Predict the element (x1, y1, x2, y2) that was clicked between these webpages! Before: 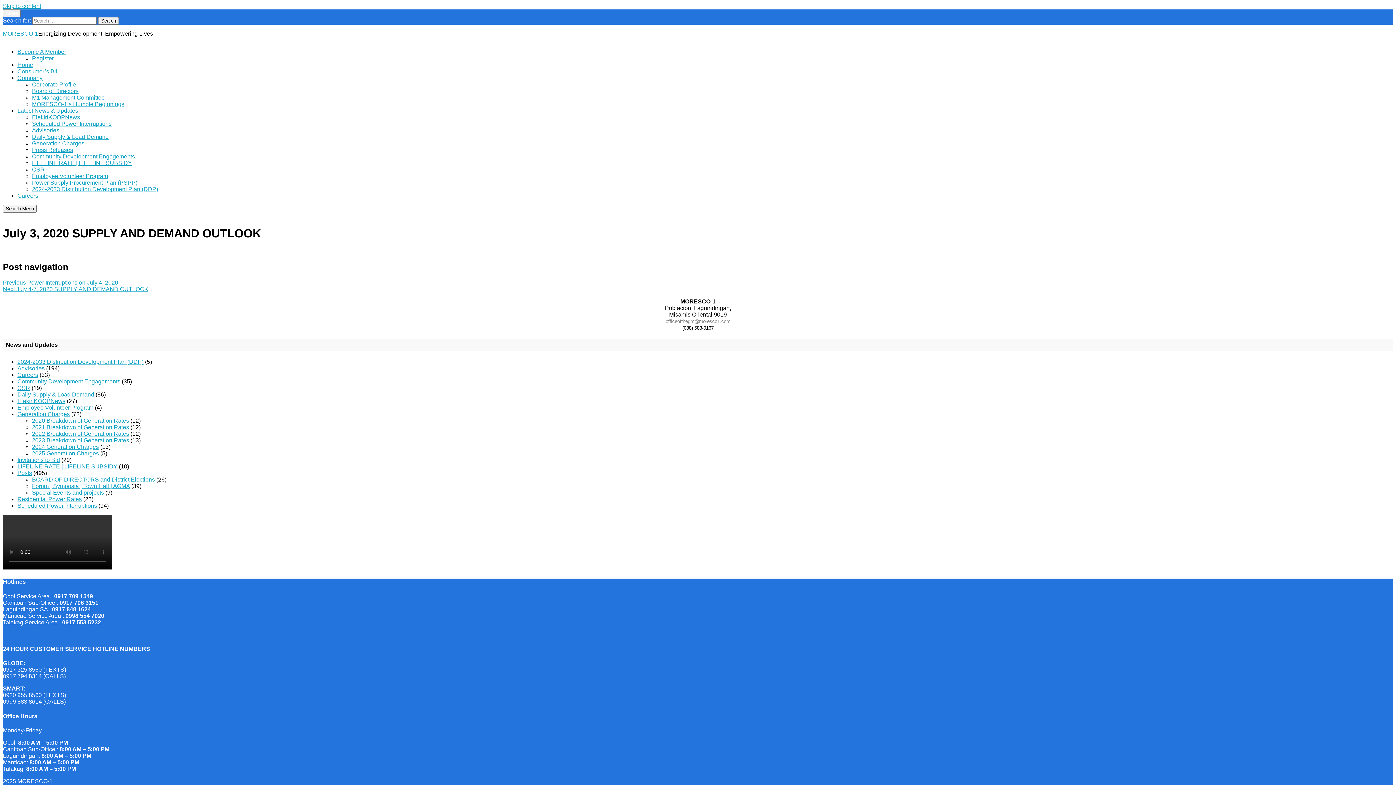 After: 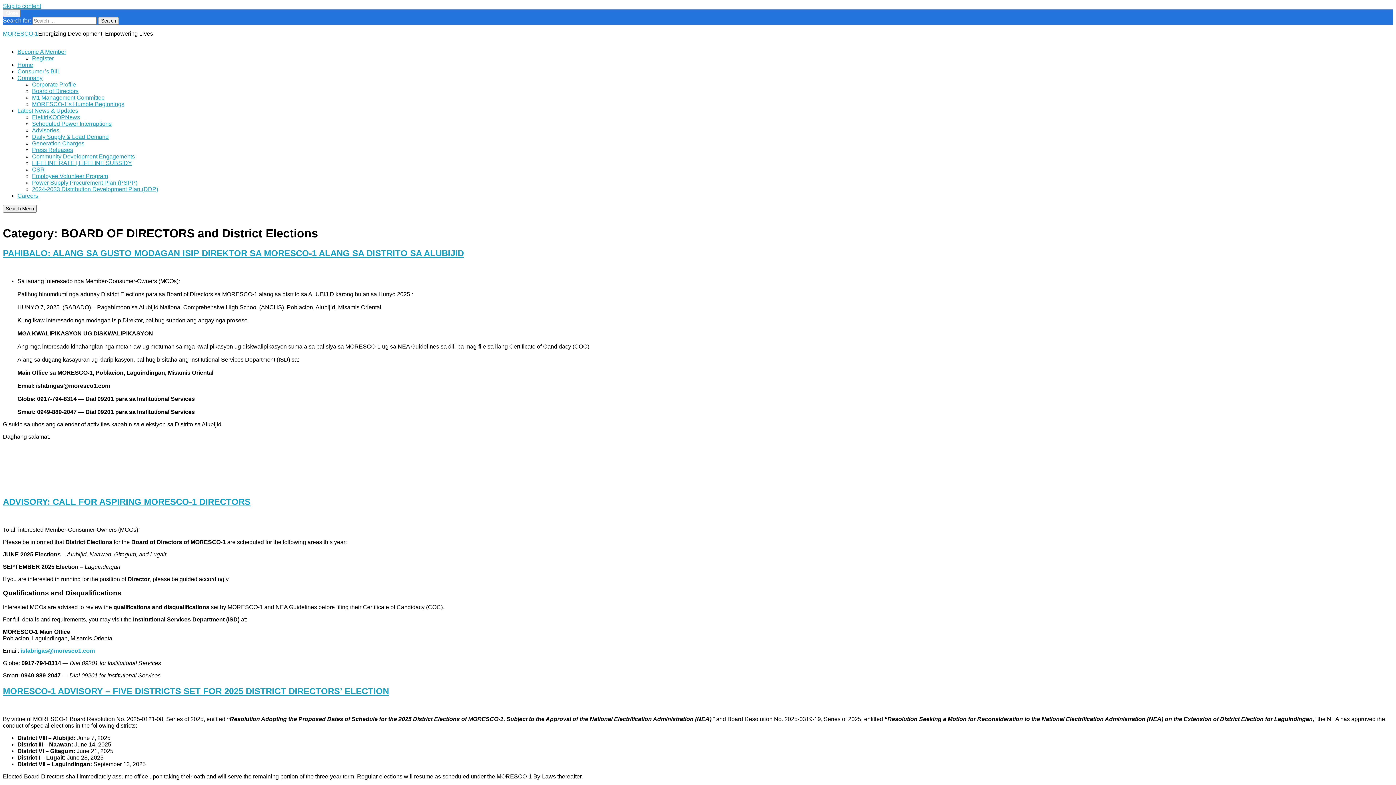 Action: bbox: (32, 476, 154, 482) label: BOARD OF DIRECTORS and District Elections